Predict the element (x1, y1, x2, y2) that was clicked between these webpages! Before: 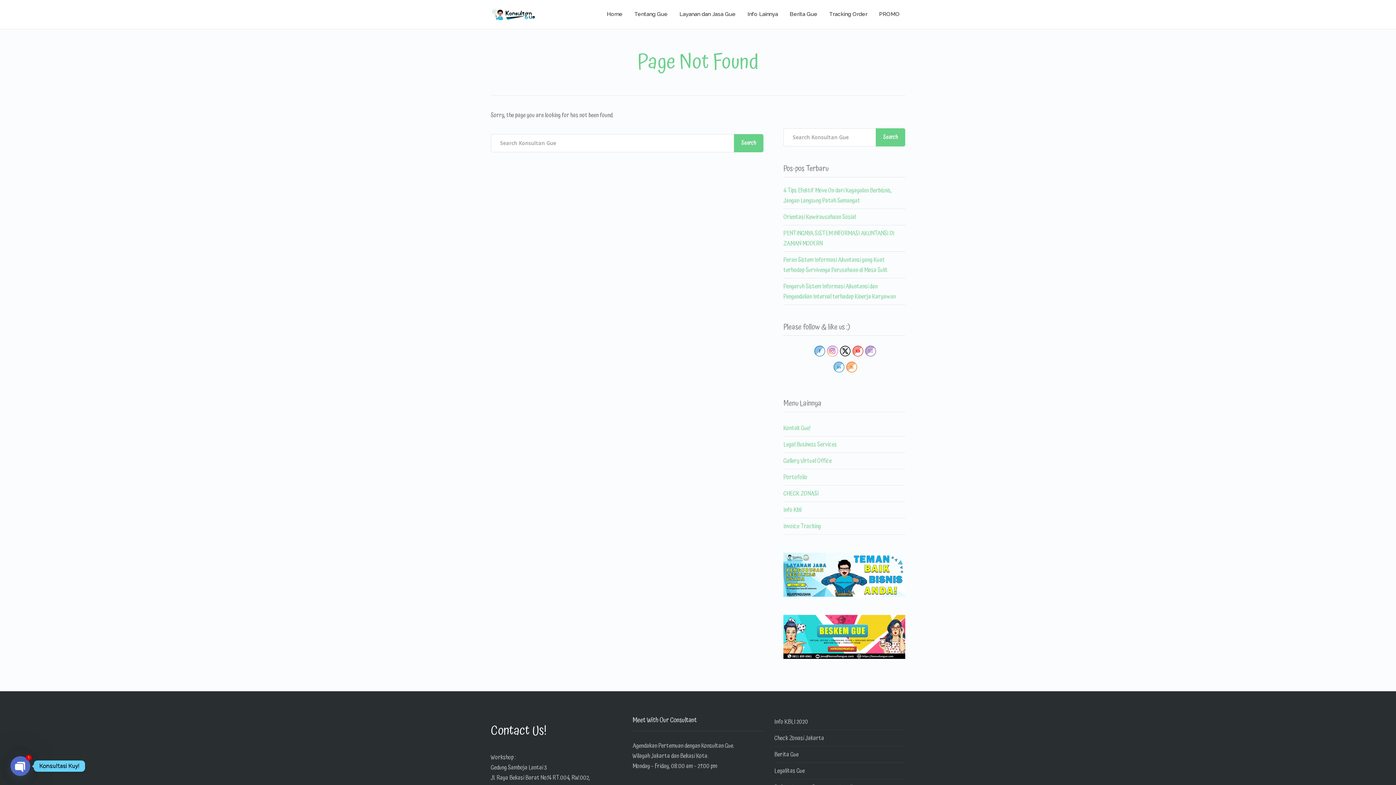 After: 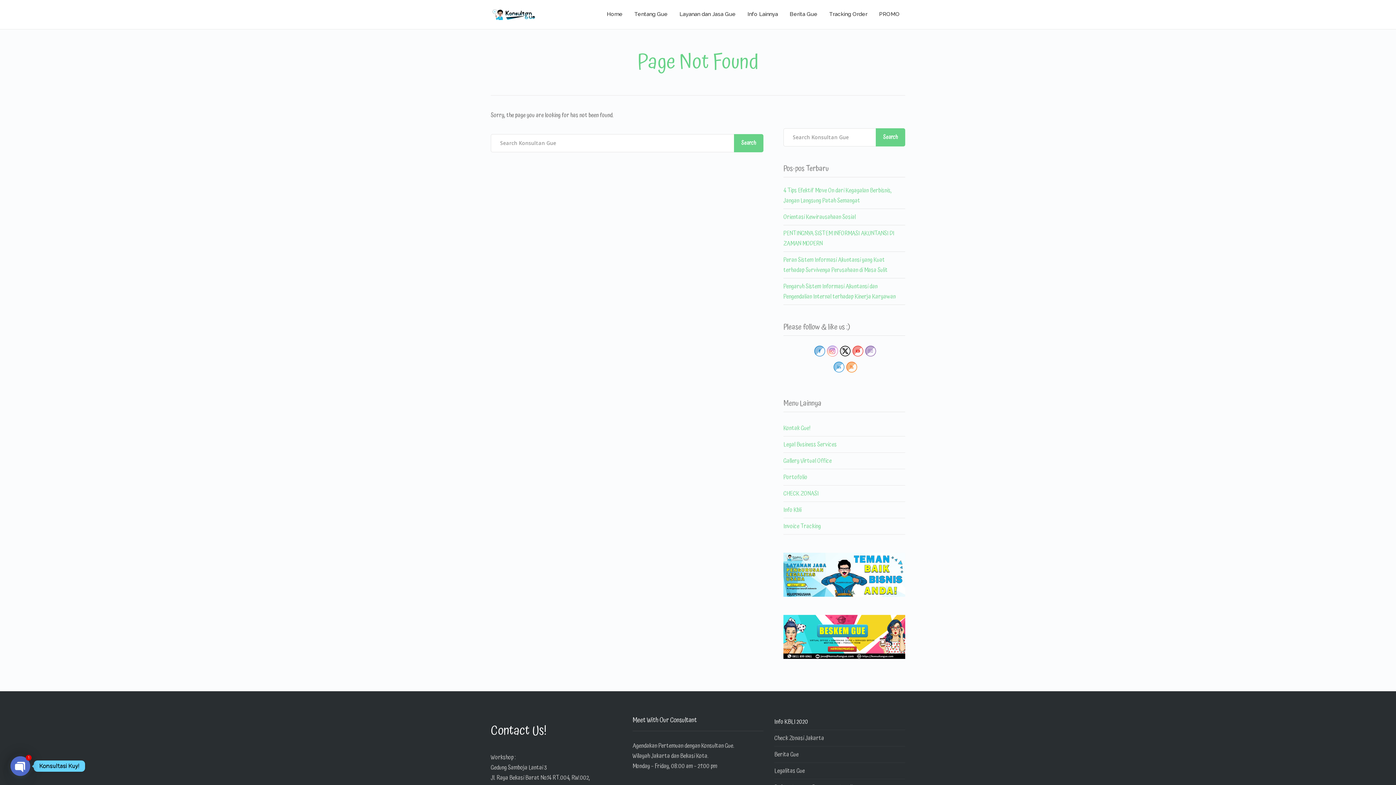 Action: bbox: (774, 717, 808, 727) label: Info KBLI 2020